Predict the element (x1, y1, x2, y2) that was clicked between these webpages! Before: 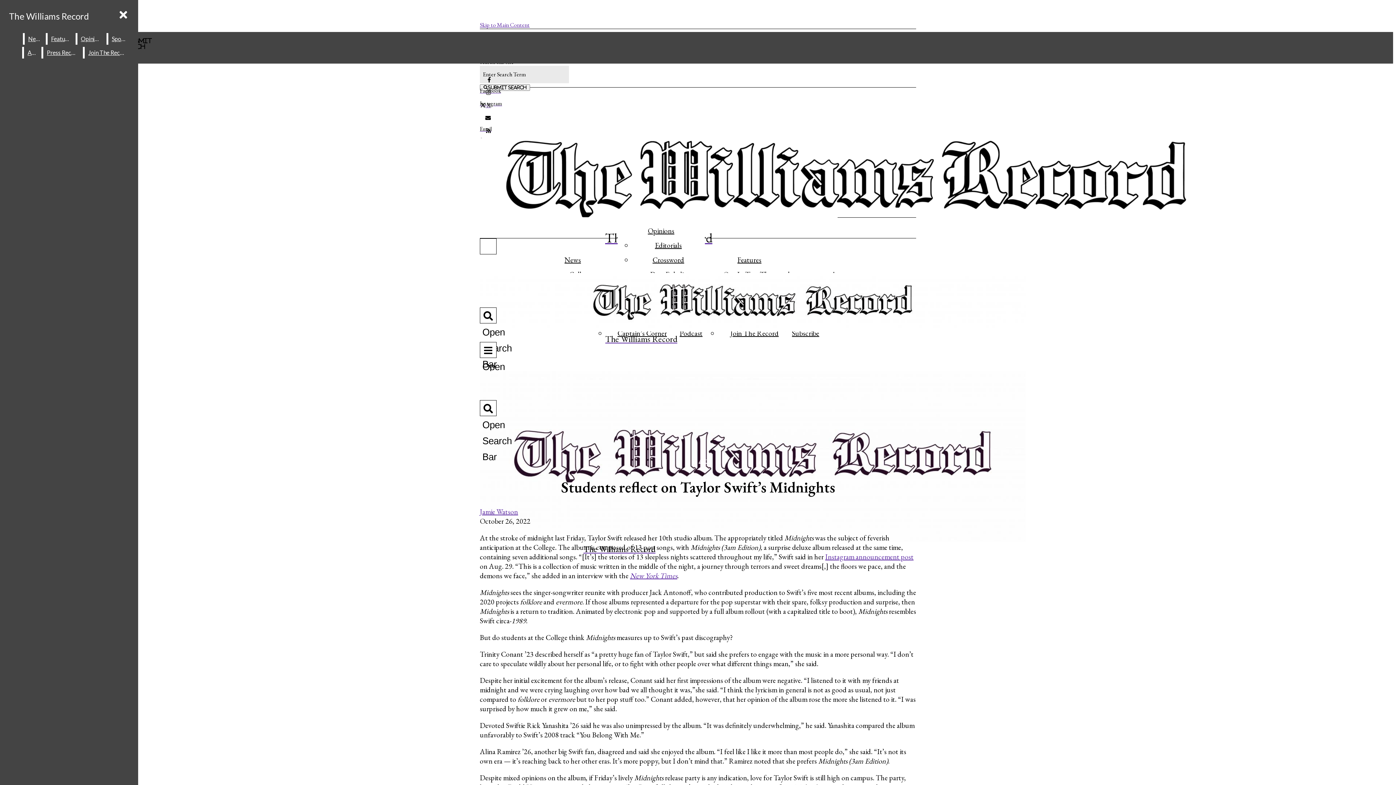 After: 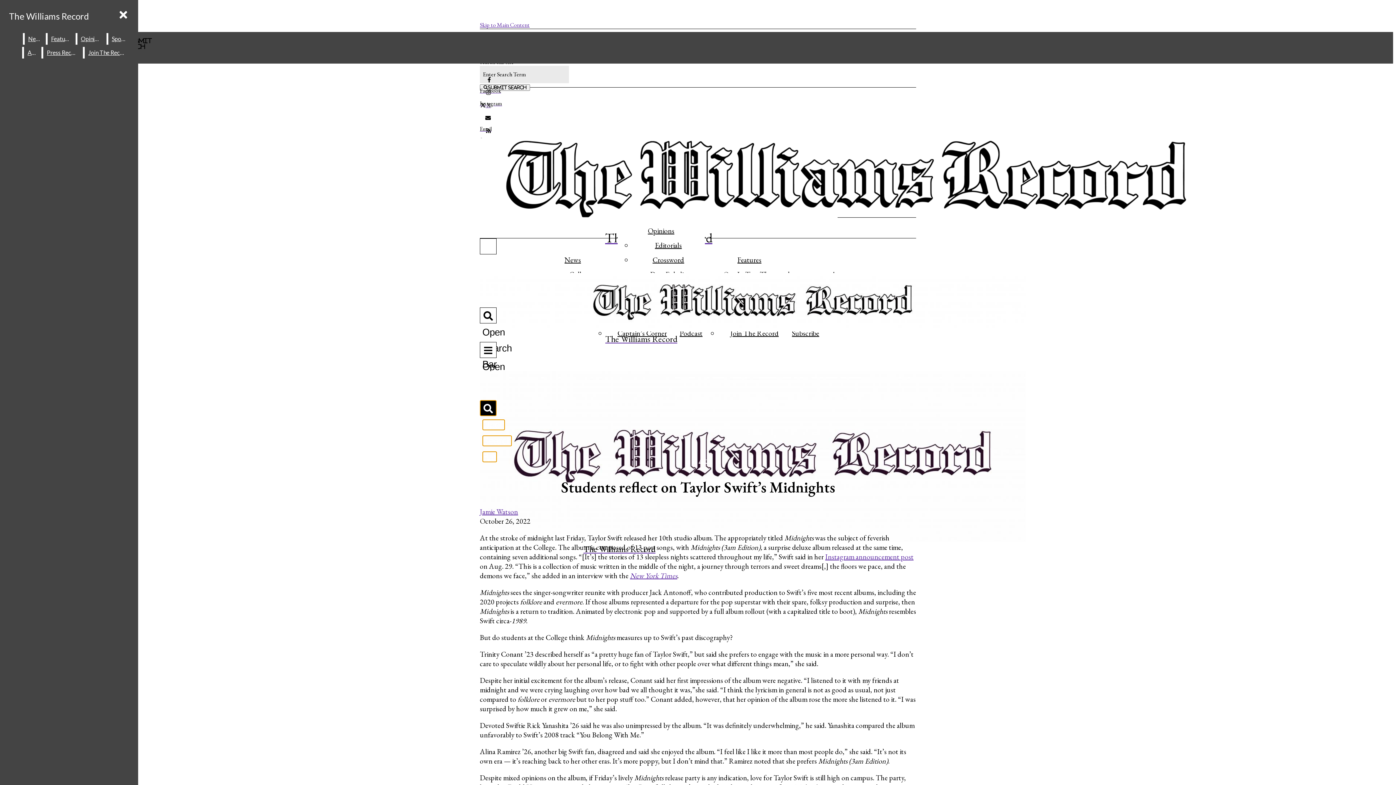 Action: bbox: (480, 400, 496, 416) label:  Open Search Bar